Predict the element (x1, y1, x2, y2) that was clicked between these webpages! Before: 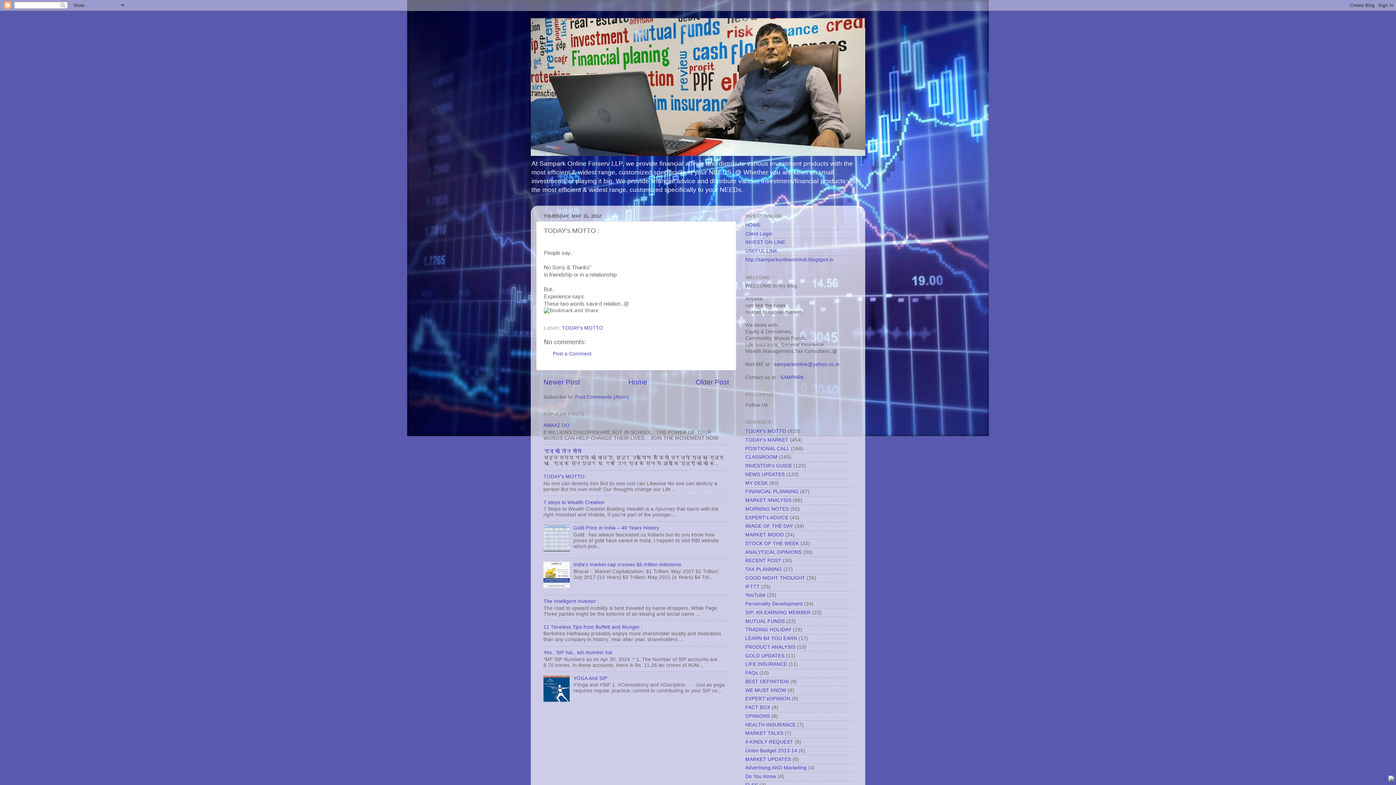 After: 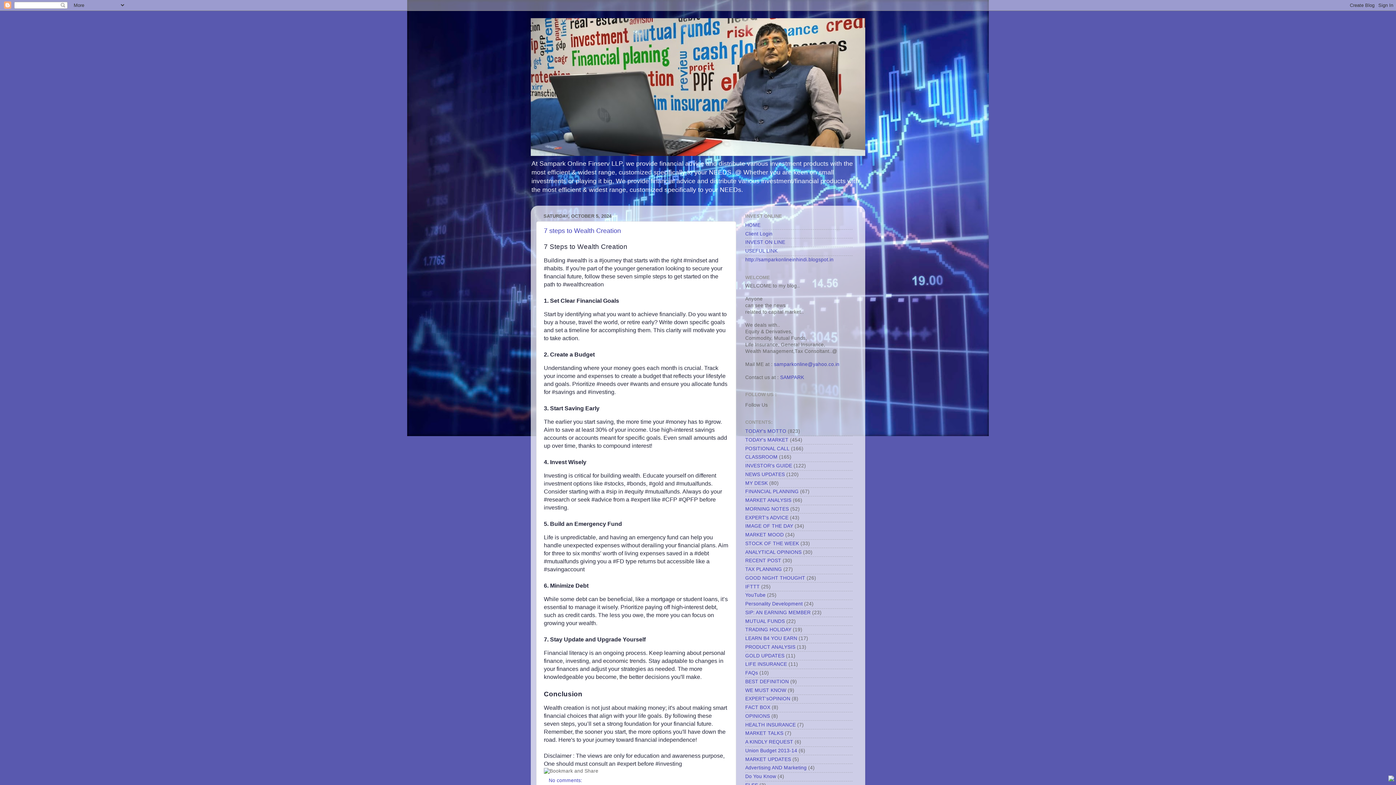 Action: label: Home bbox: (628, 378, 647, 386)